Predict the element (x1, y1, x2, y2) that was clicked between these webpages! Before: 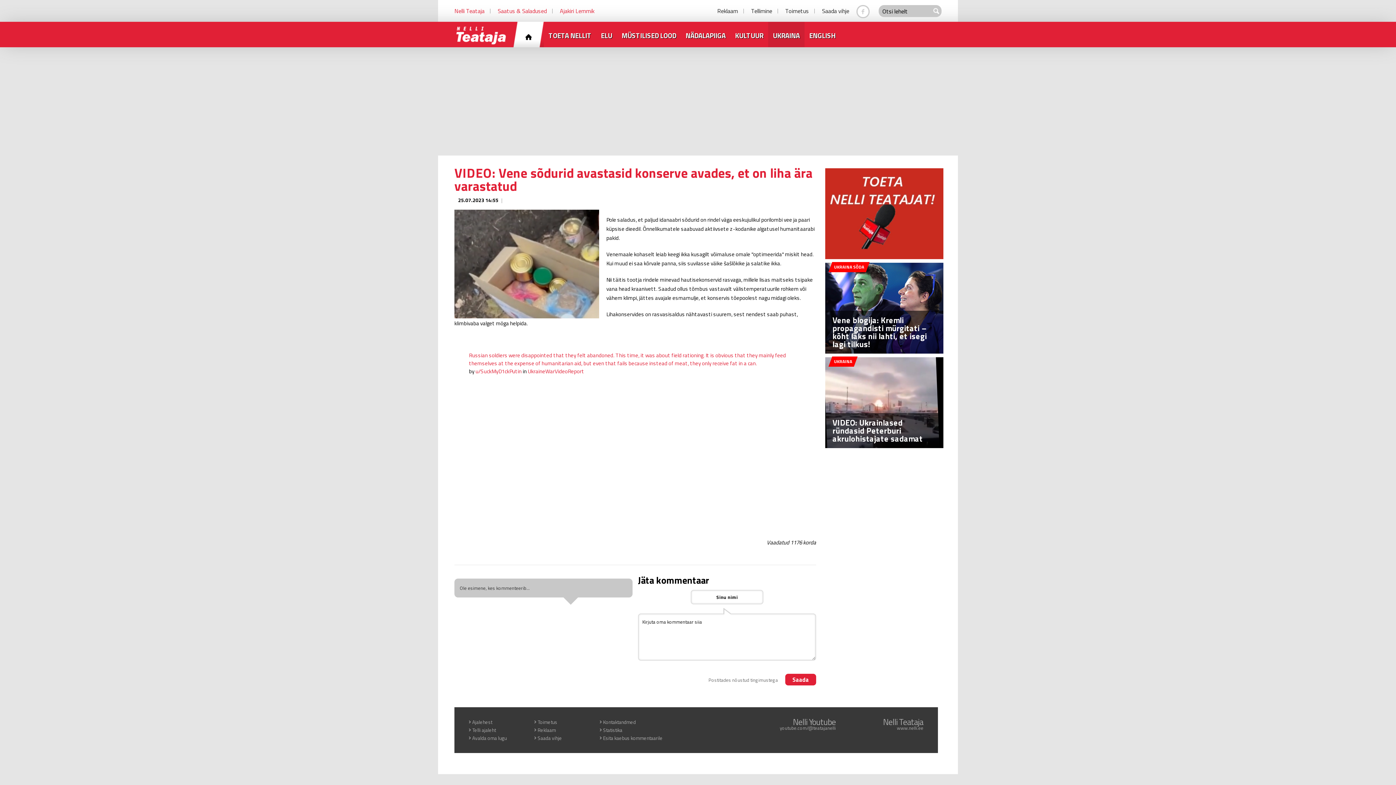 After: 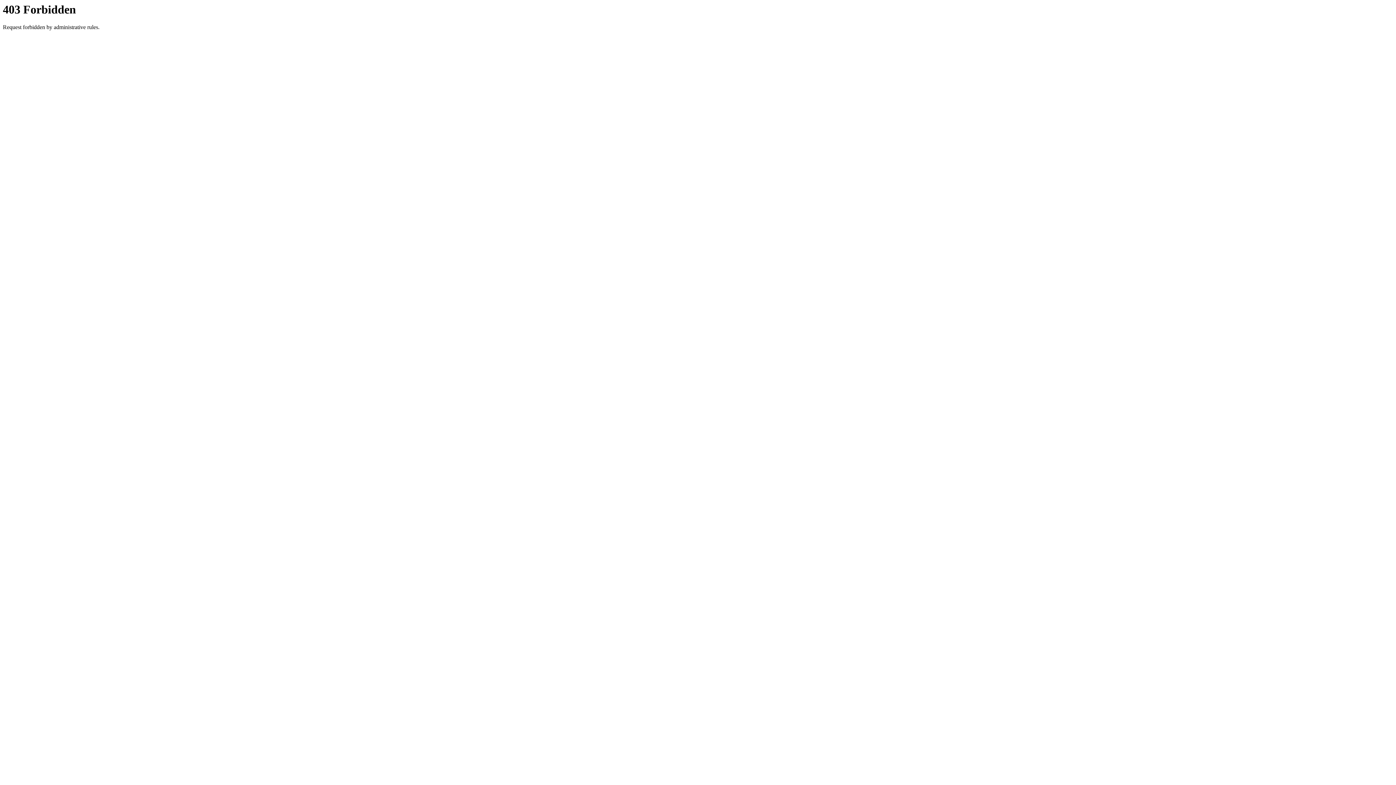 Action: bbox: (554, 6, 594, 15) label: Ajakiri Lemmik